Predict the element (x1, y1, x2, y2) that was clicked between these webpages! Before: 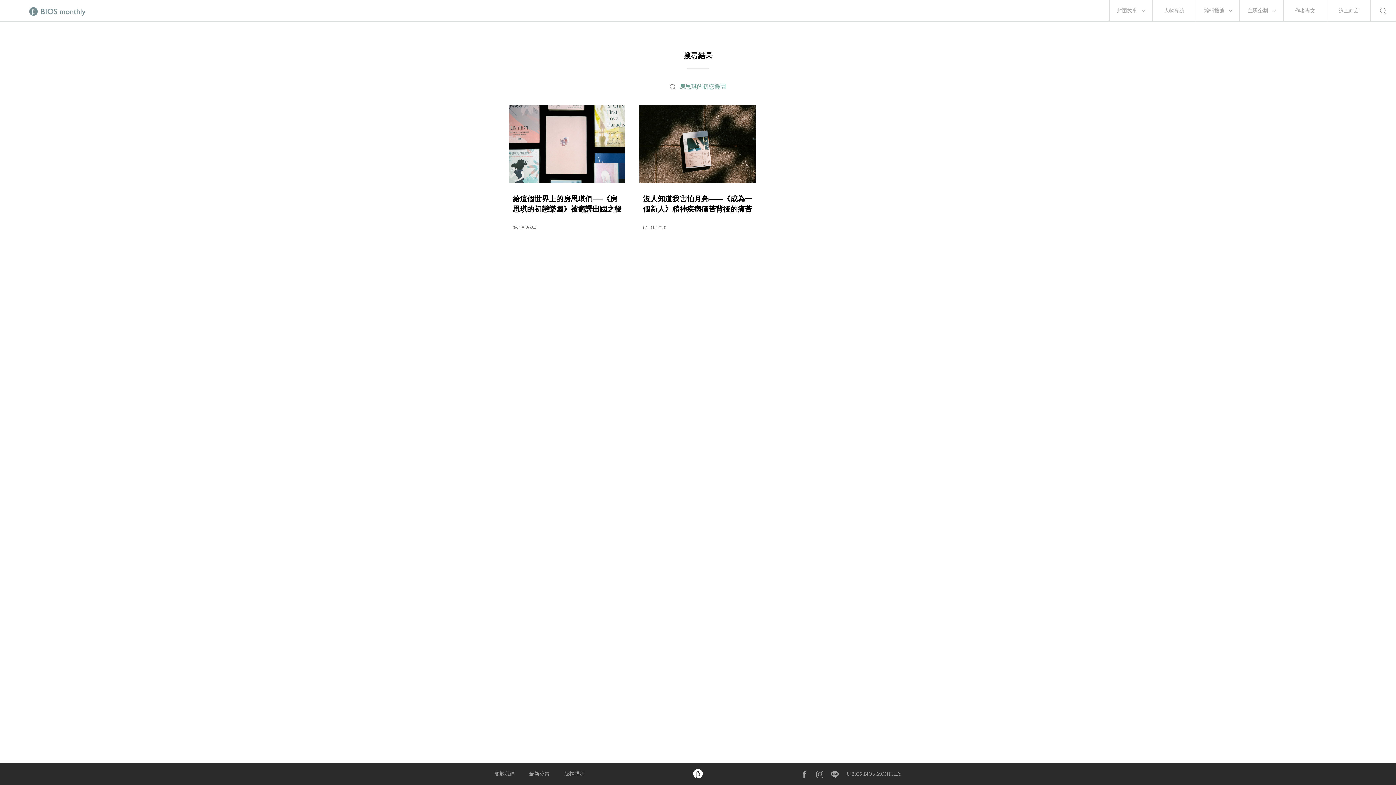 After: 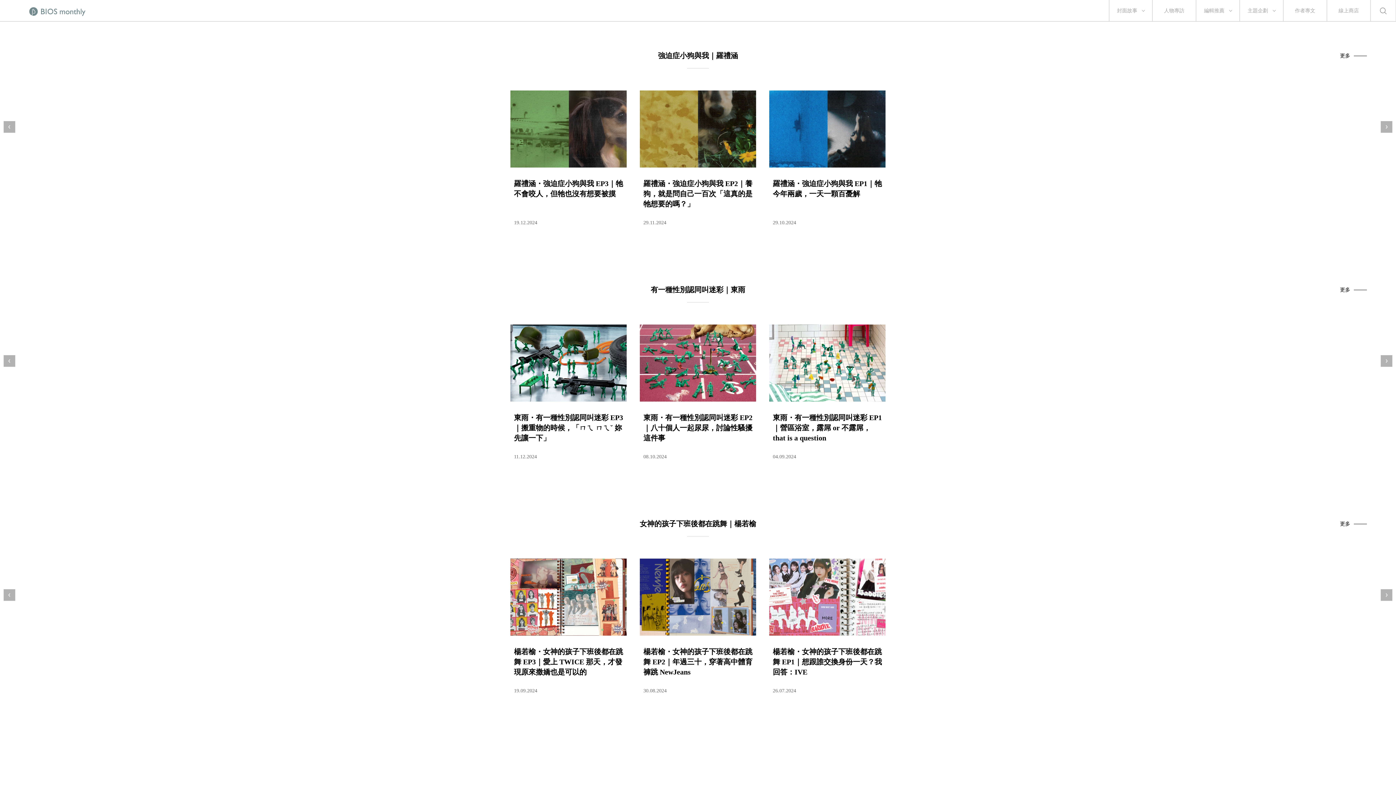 Action: label: 作者專文 bbox: (1295, 0, 1315, 21)